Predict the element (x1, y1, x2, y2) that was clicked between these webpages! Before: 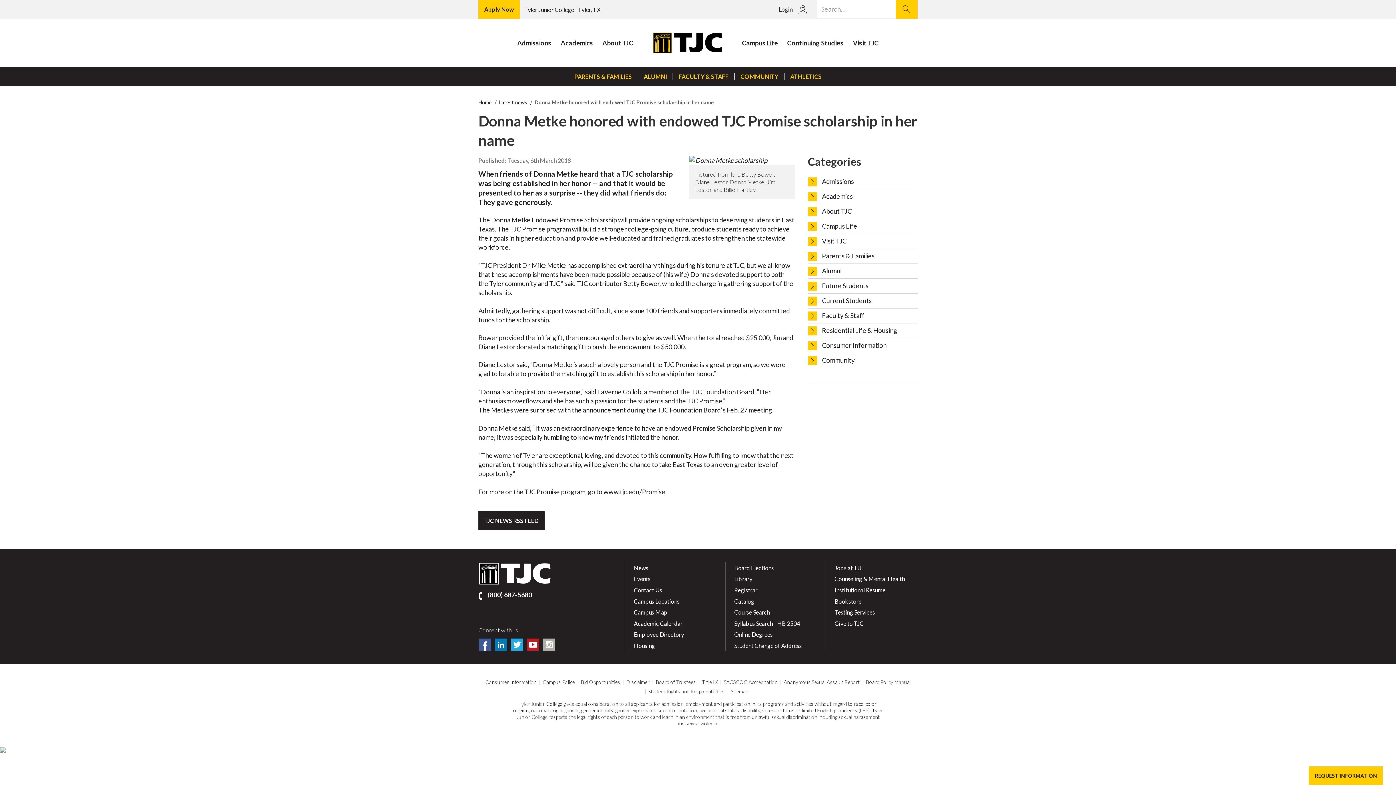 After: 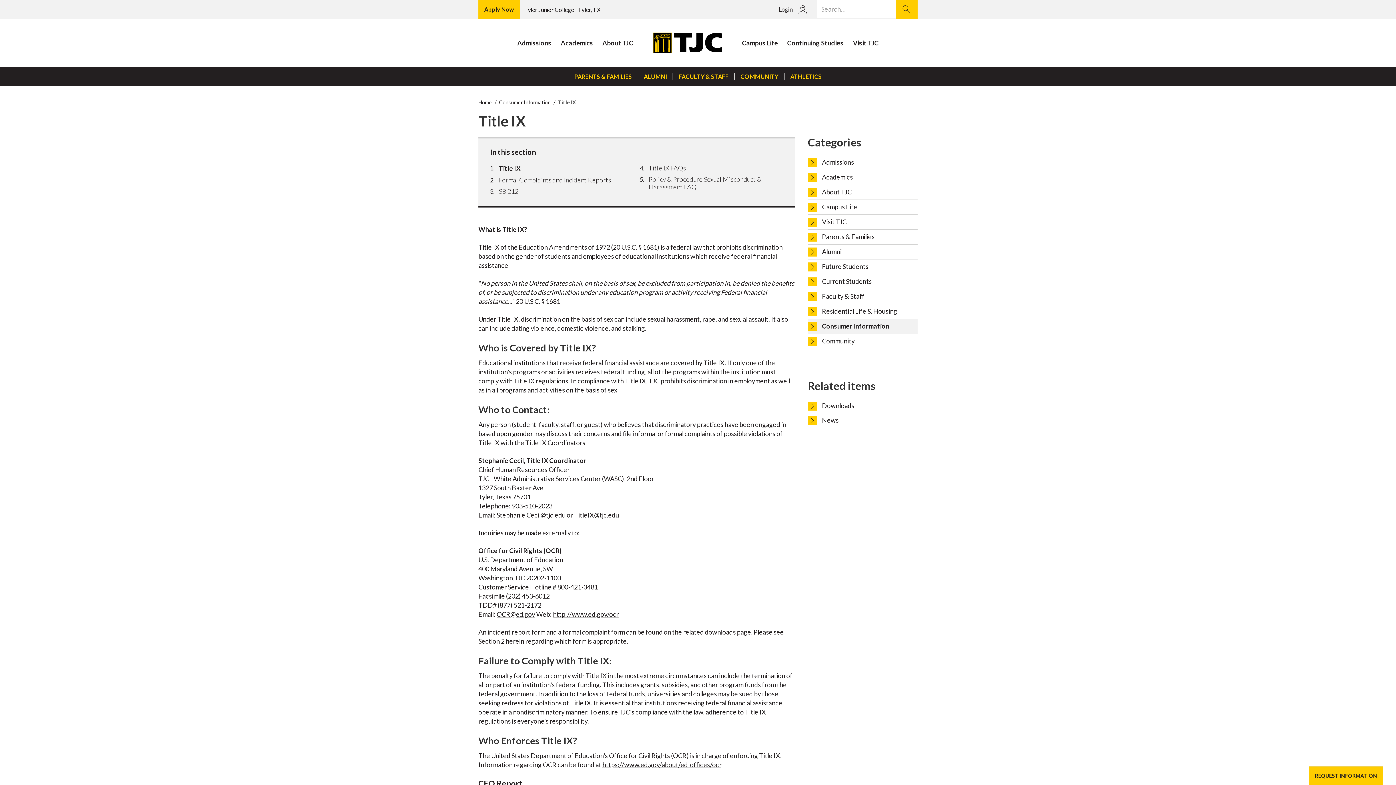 Action: label: Title IX bbox: (702, 679, 717, 685)